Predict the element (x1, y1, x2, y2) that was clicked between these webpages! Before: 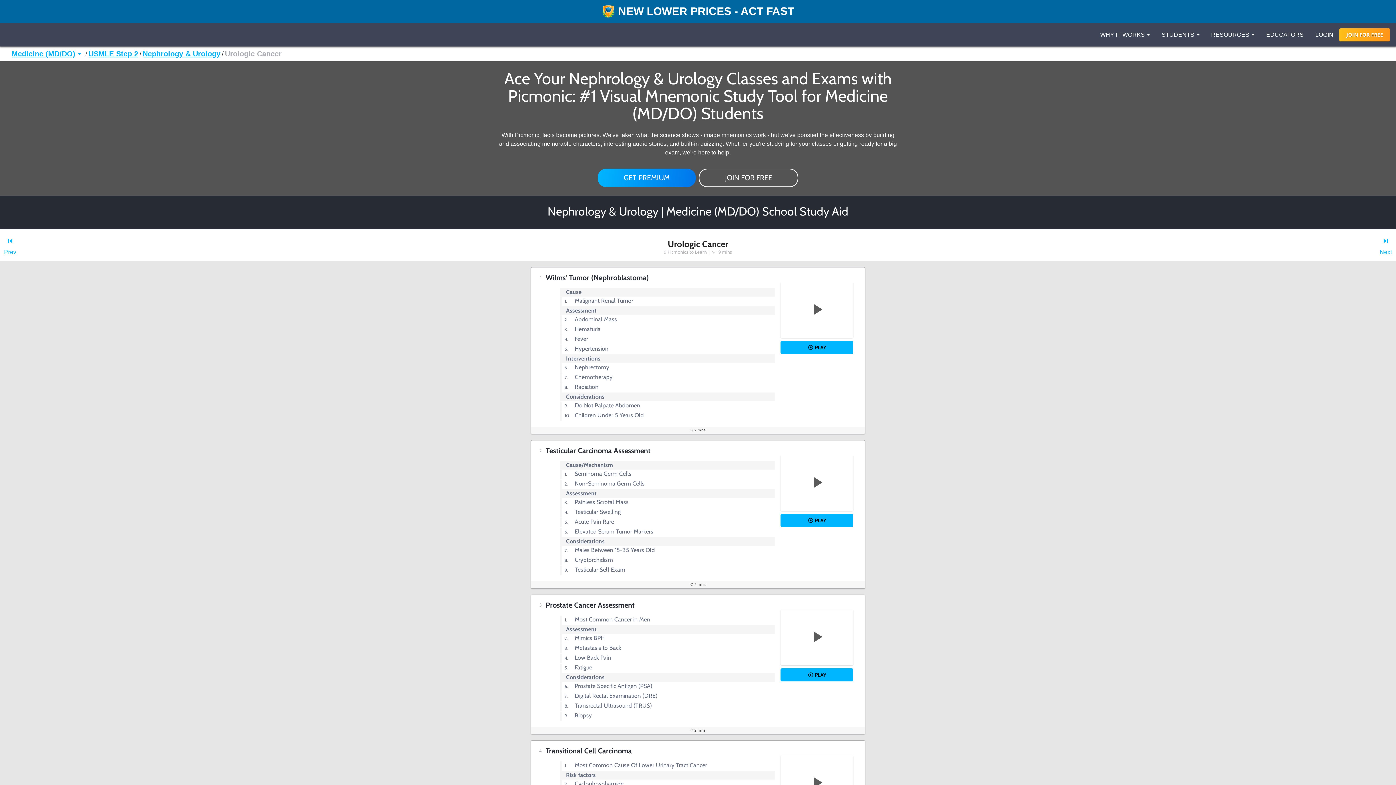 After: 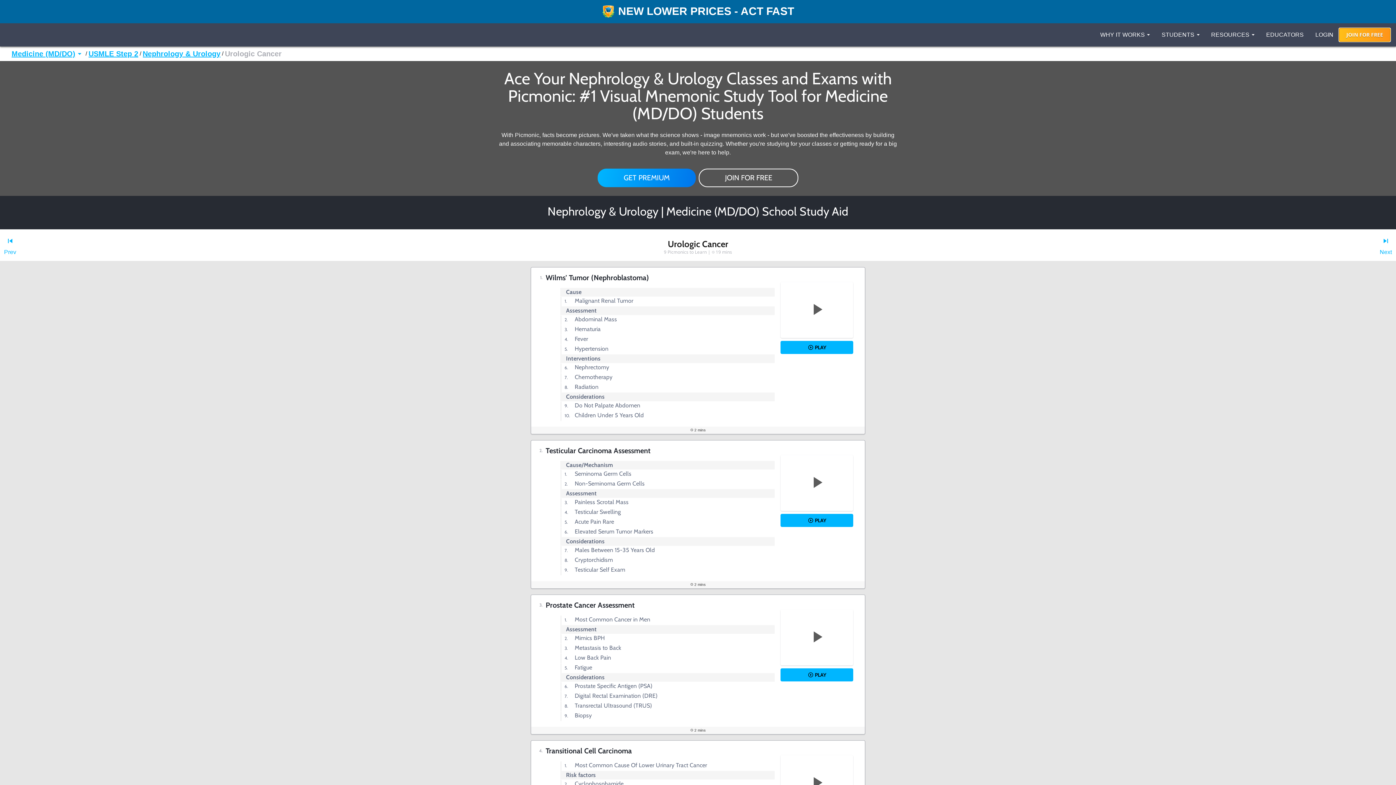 Action: label: JOIN FOR FREE bbox: (1339, 28, 1390, 41)